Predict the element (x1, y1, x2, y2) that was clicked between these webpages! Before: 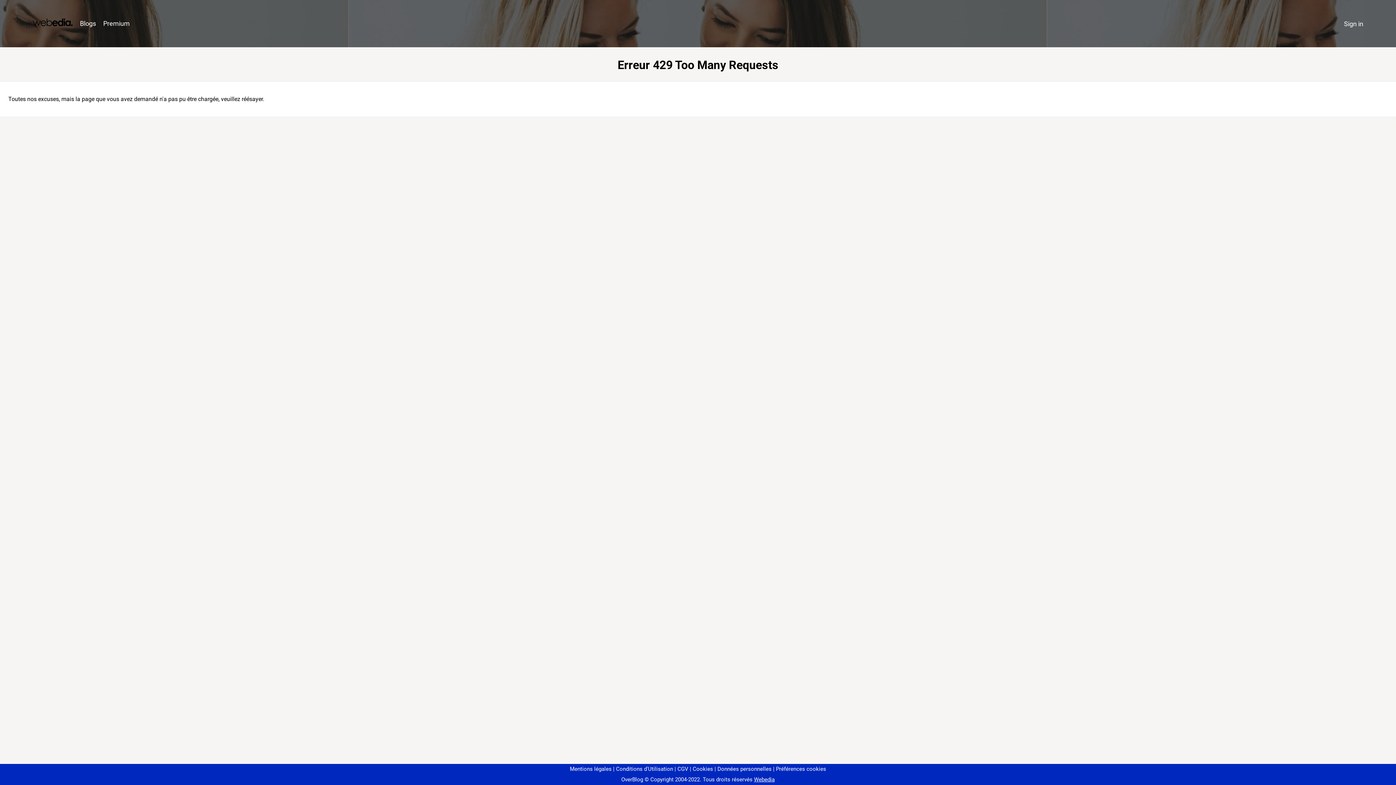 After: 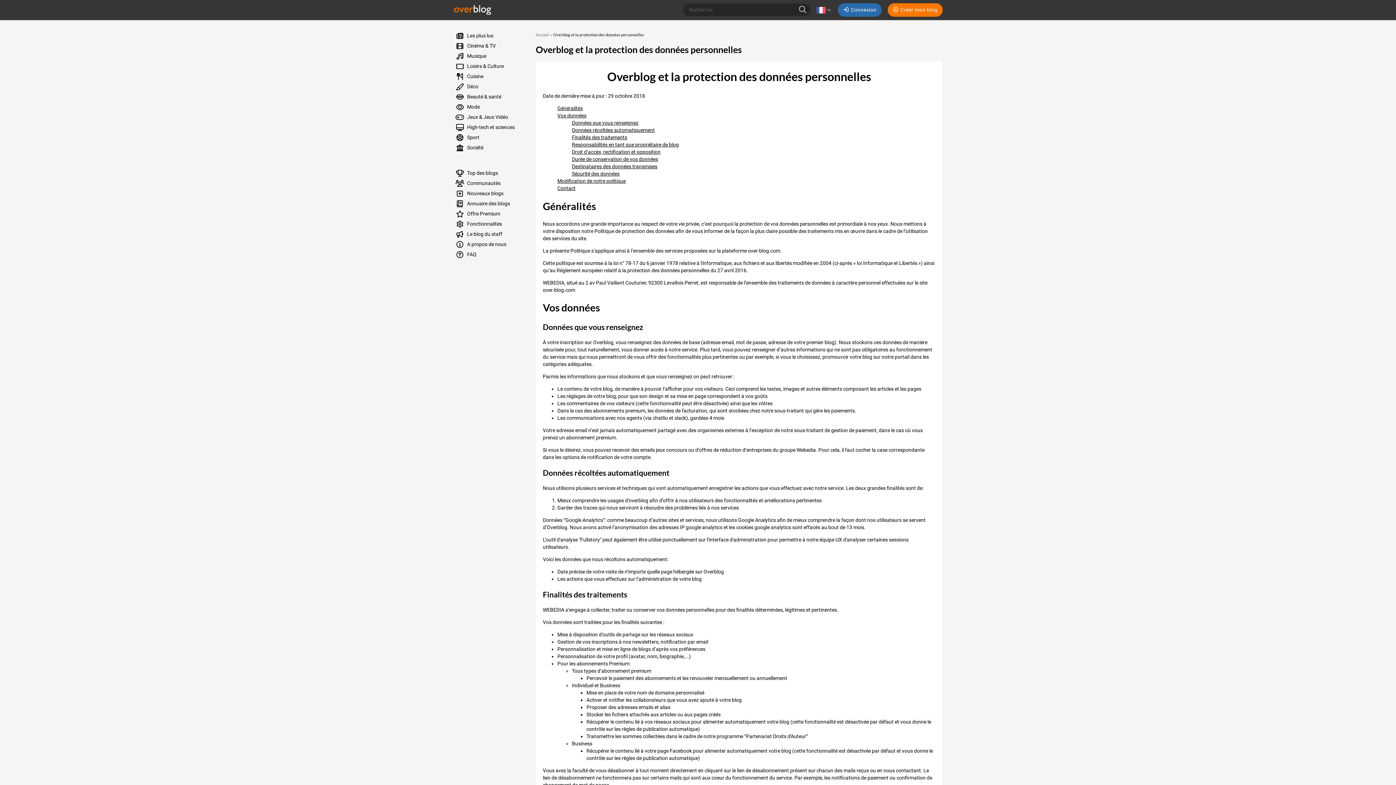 Action: bbox: (714, 766, 771, 772) label: Données personnelles